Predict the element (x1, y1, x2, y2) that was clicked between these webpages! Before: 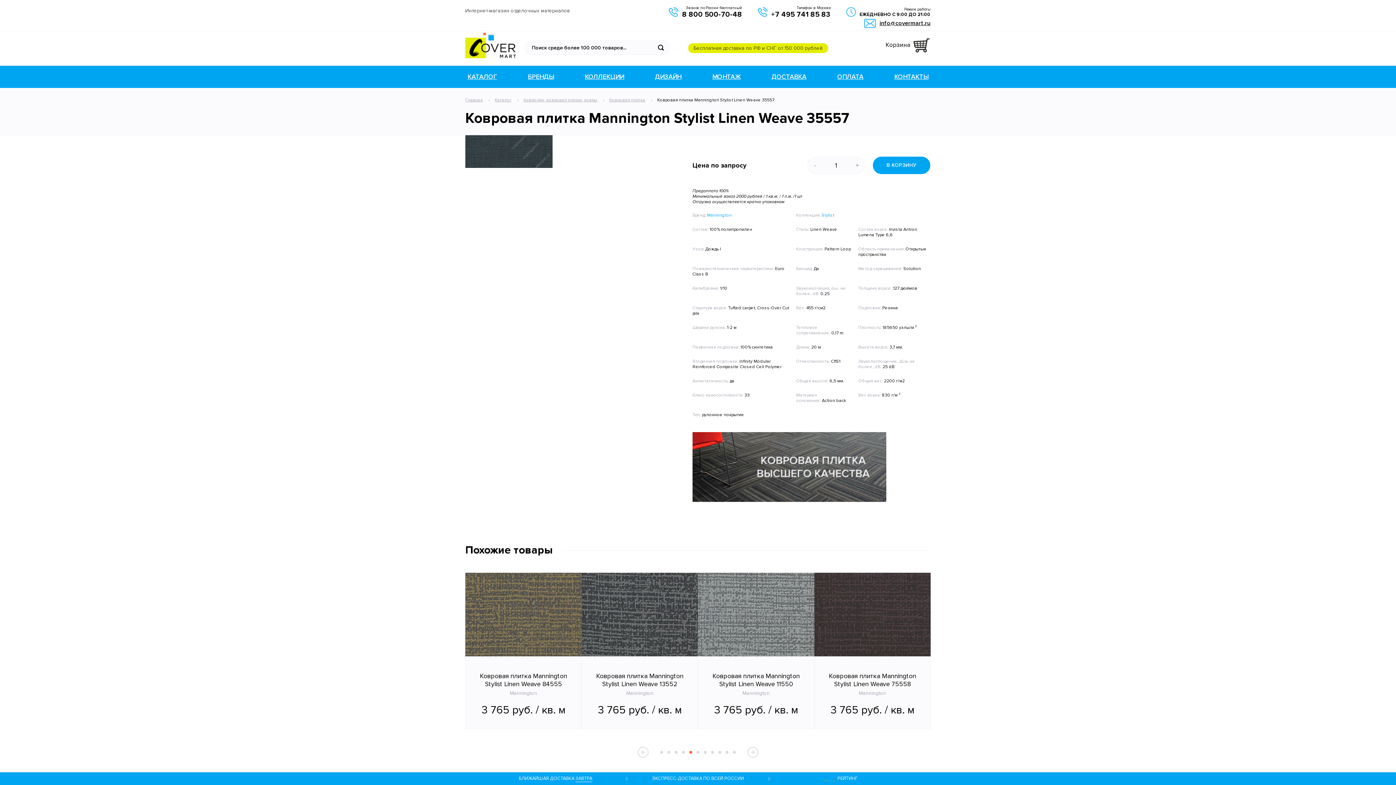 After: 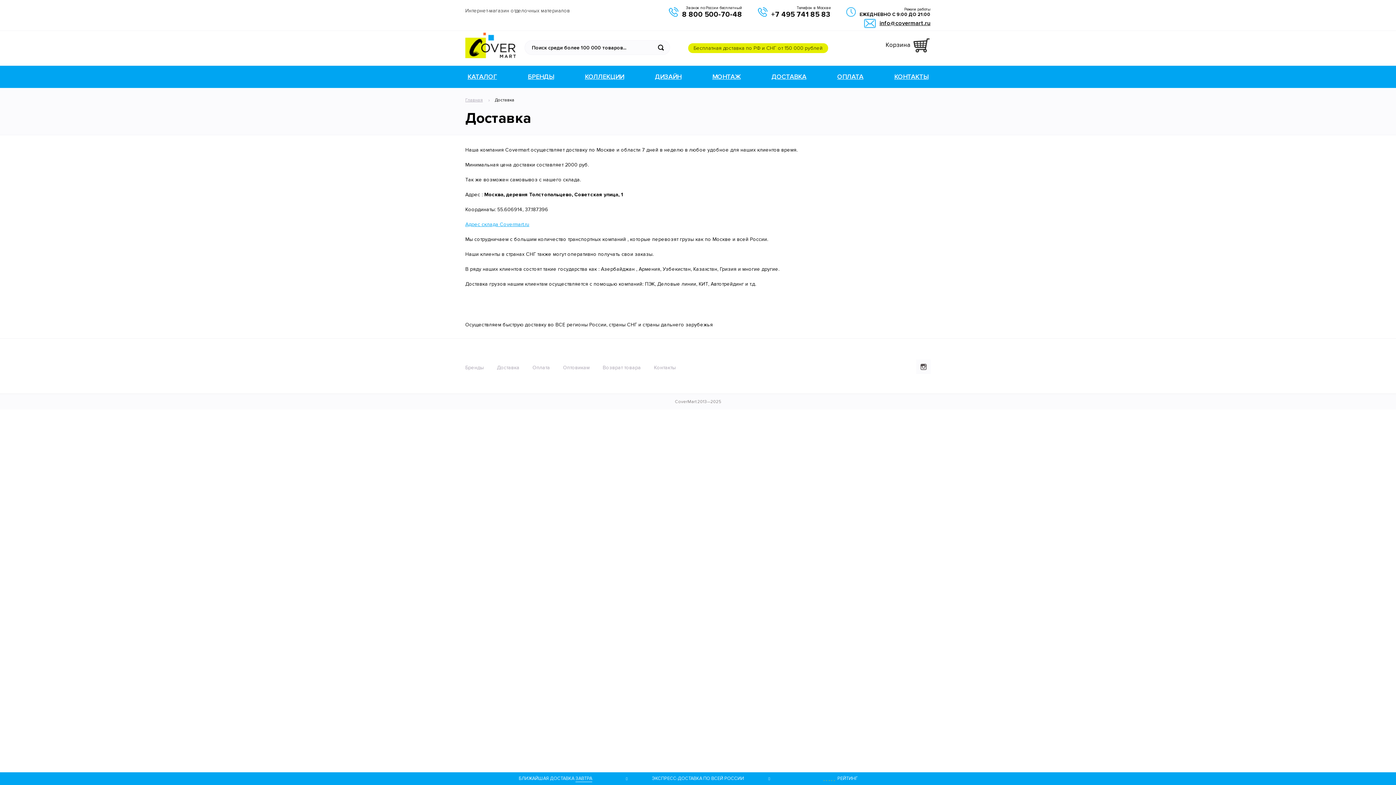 Action: bbox: (771, 73, 806, 80) label: ДОСТАВКА